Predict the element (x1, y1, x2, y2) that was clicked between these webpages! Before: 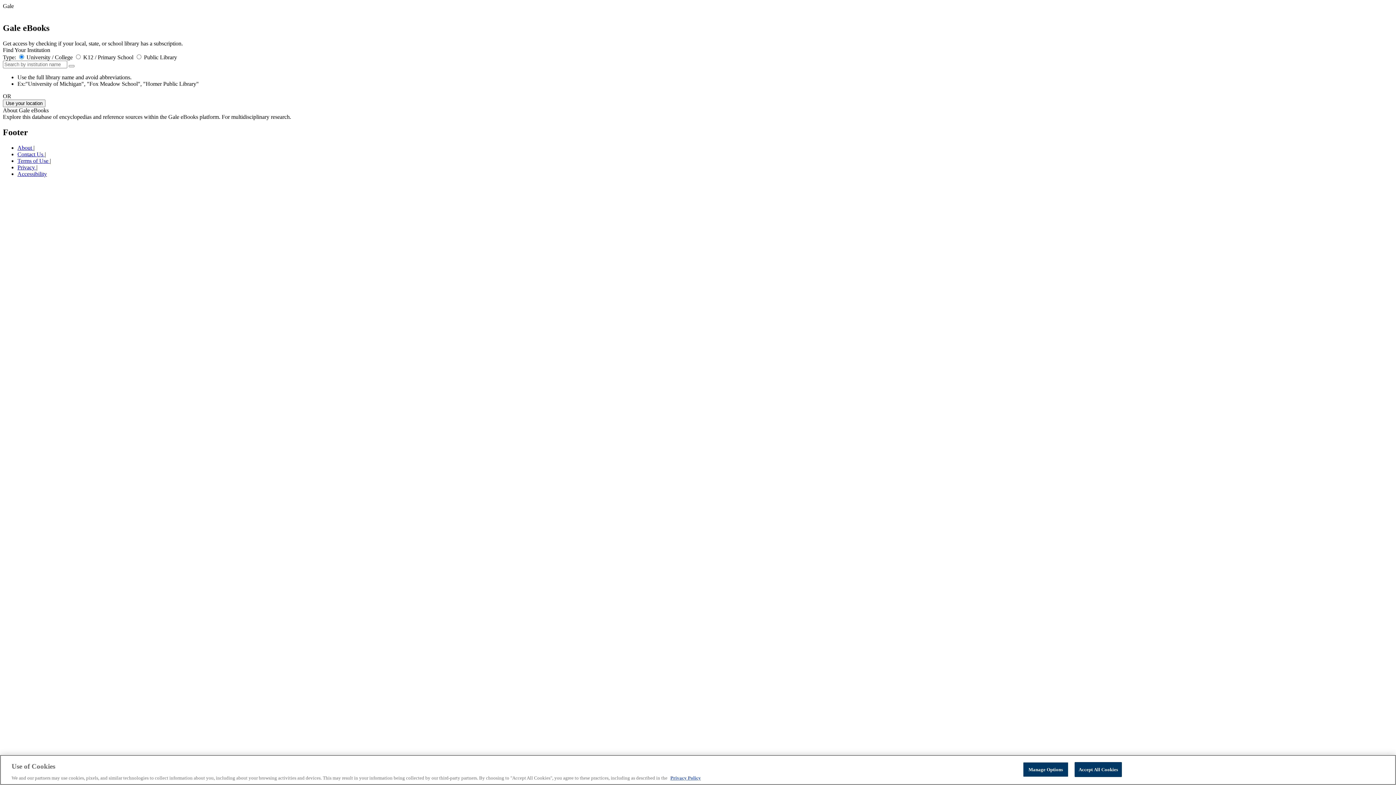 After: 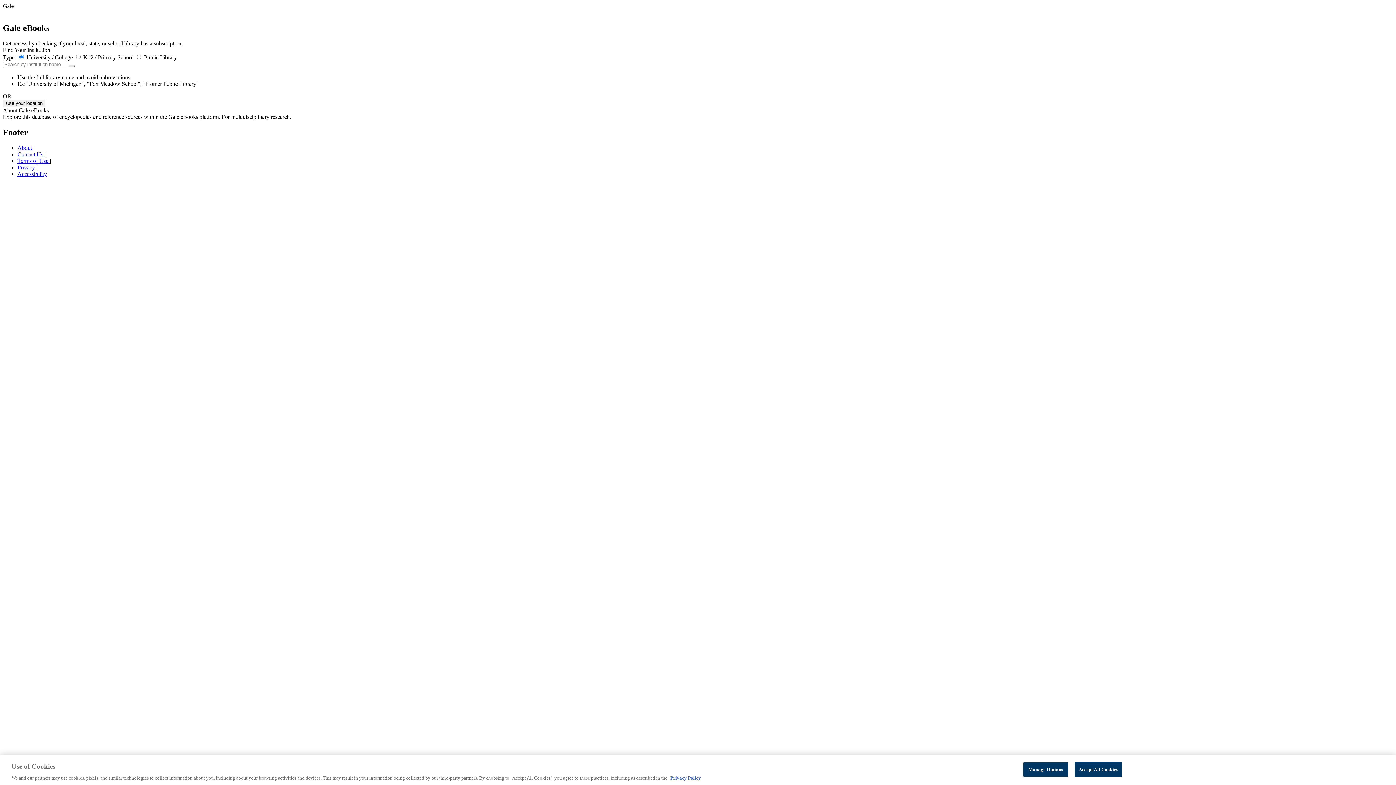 Action: bbox: (68, 65, 74, 67)